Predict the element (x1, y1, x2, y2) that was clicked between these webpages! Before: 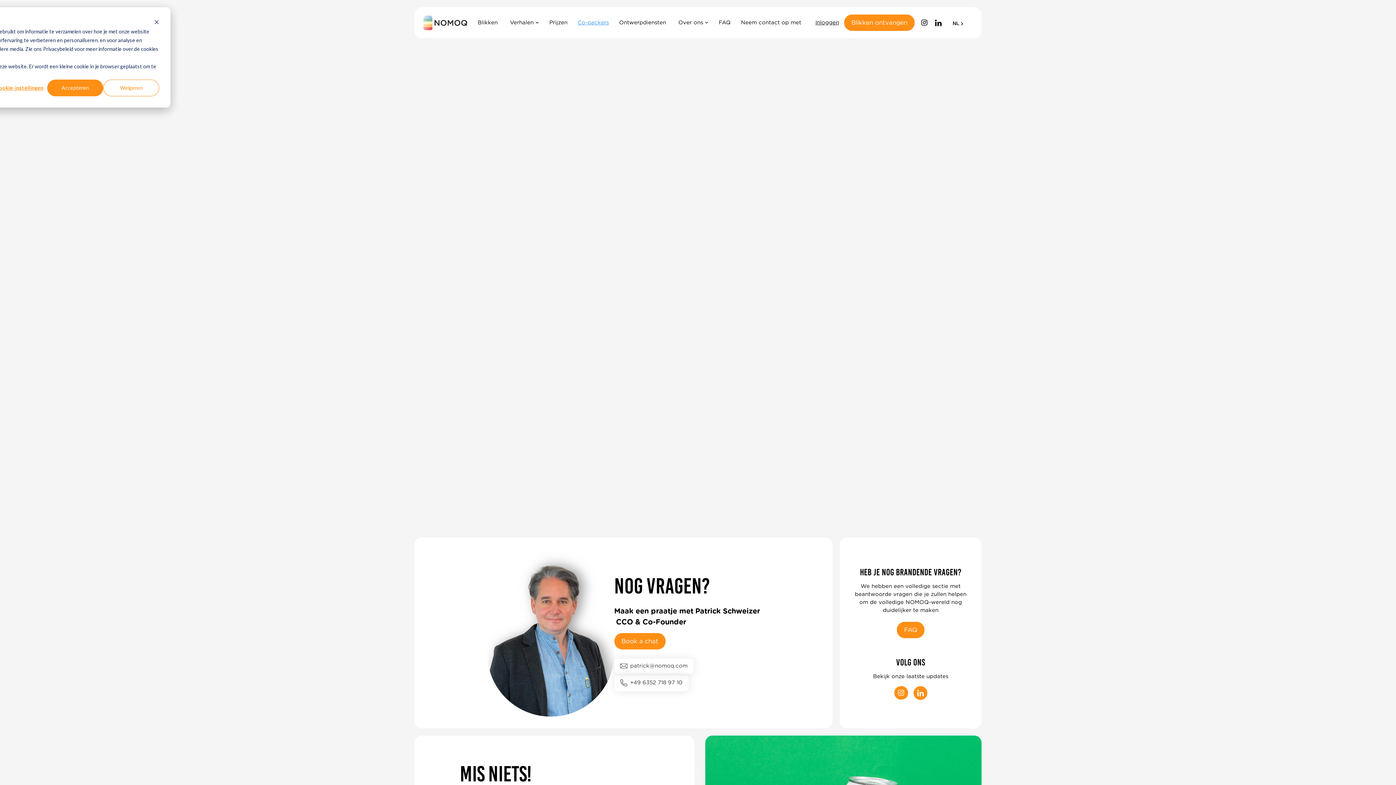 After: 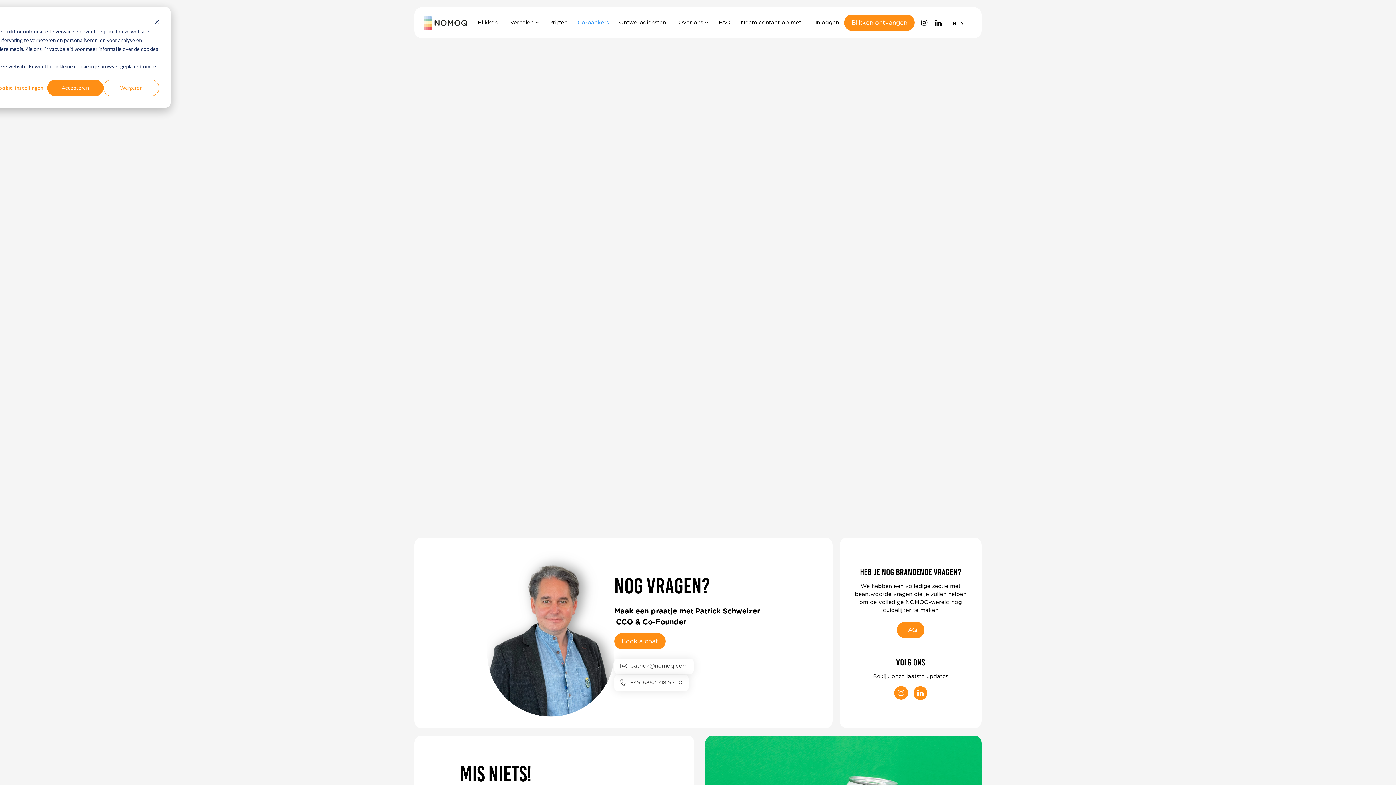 Action: bbox: (572, 15, 614, 30) label: Co-packers